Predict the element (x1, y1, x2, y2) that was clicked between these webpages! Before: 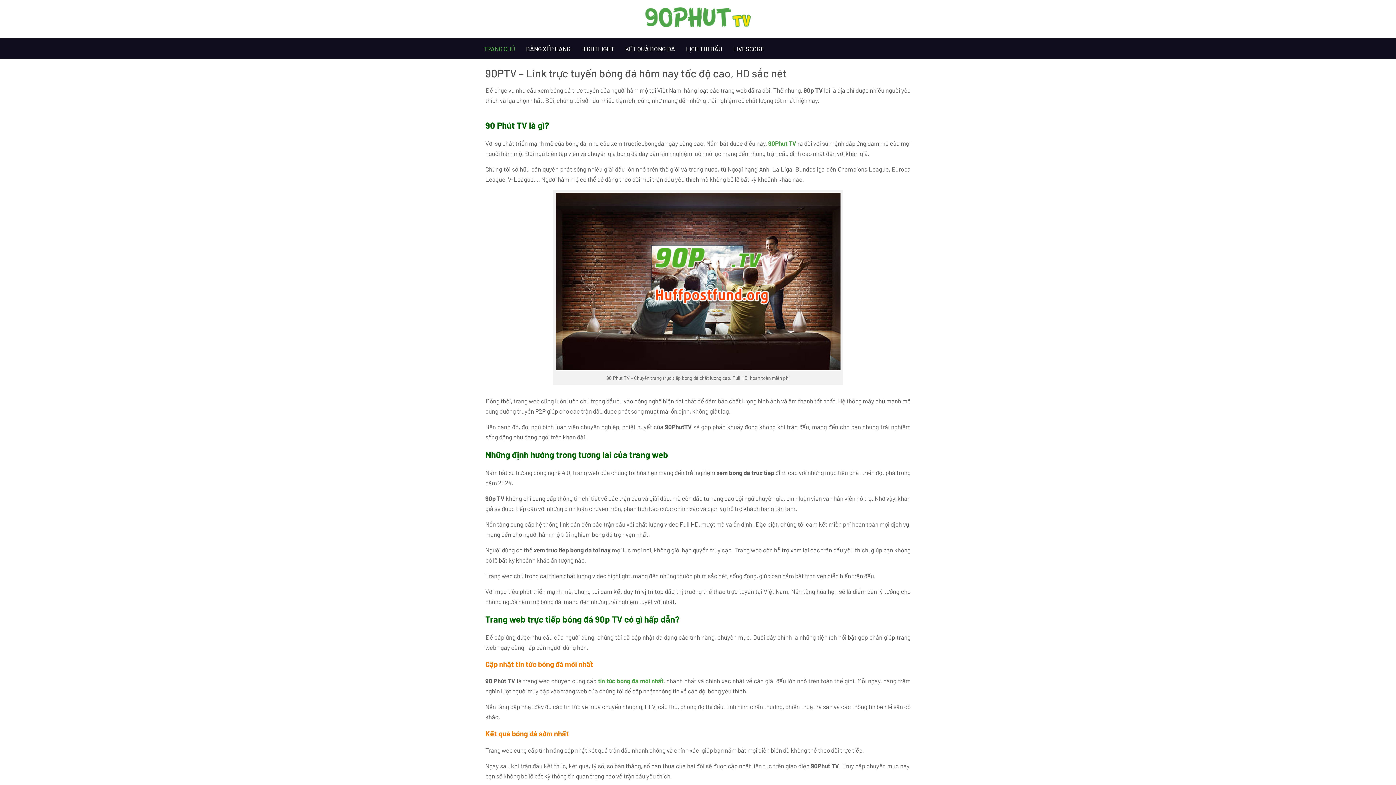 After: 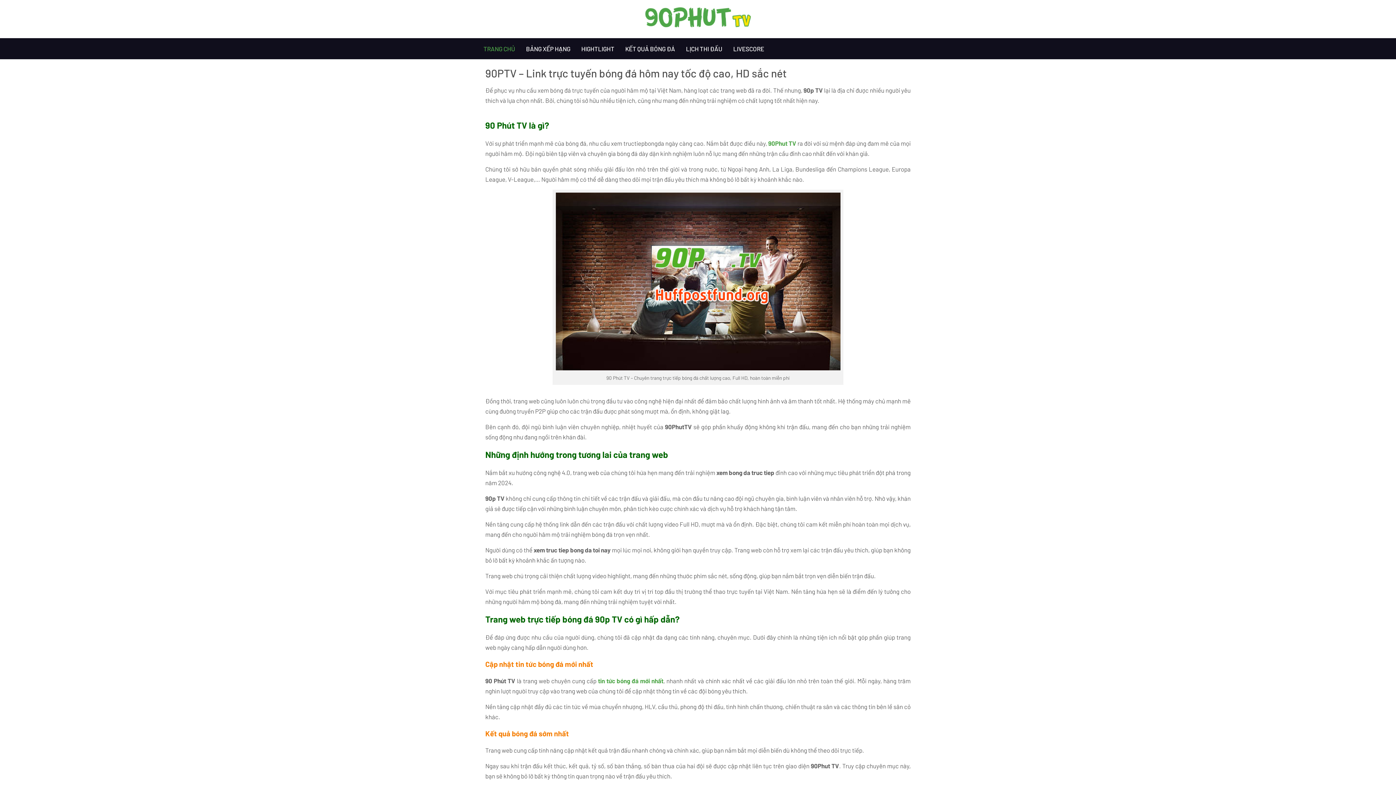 Action: bbox: (643, 7, 752, 27)